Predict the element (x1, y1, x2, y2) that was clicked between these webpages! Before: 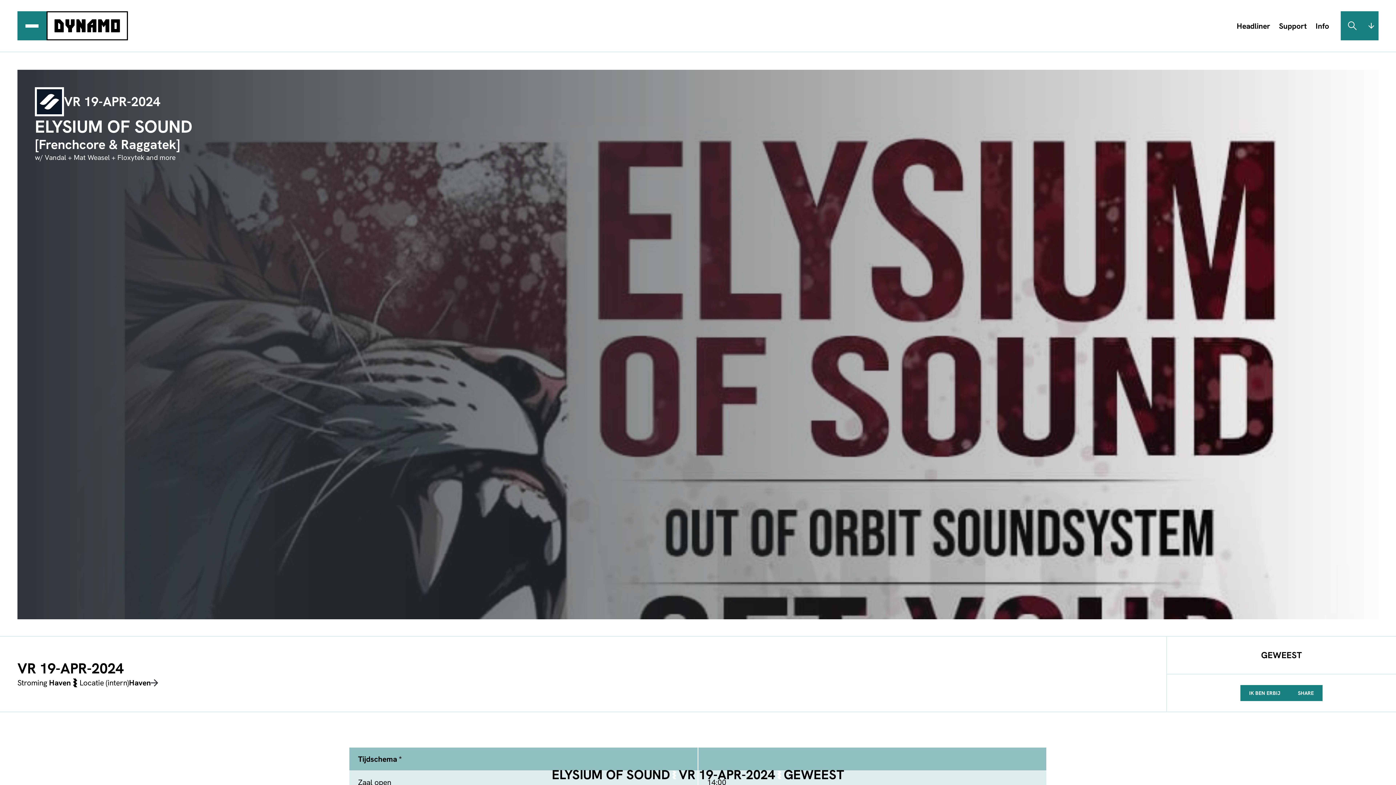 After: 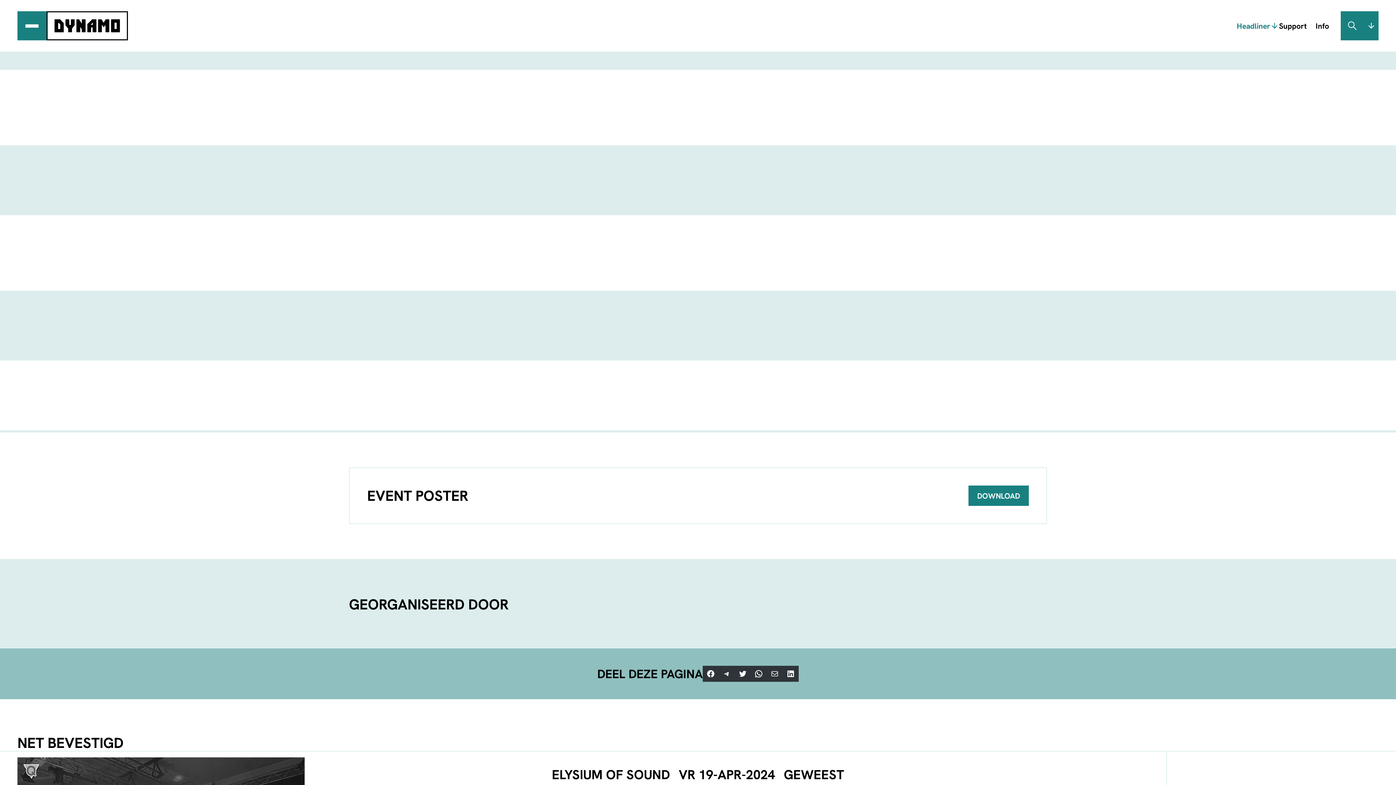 Action: bbox: (1237, 20, 1279, 31) label: Headliner